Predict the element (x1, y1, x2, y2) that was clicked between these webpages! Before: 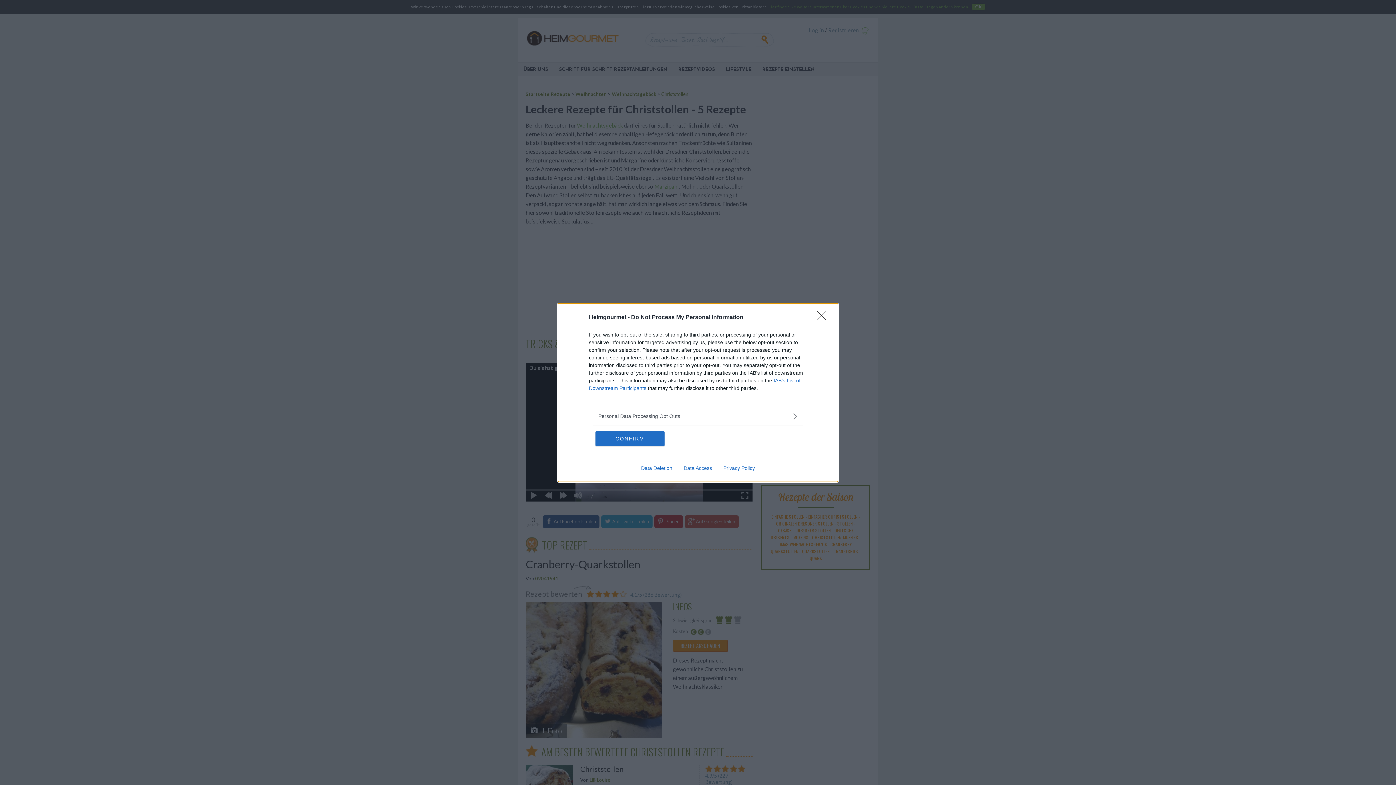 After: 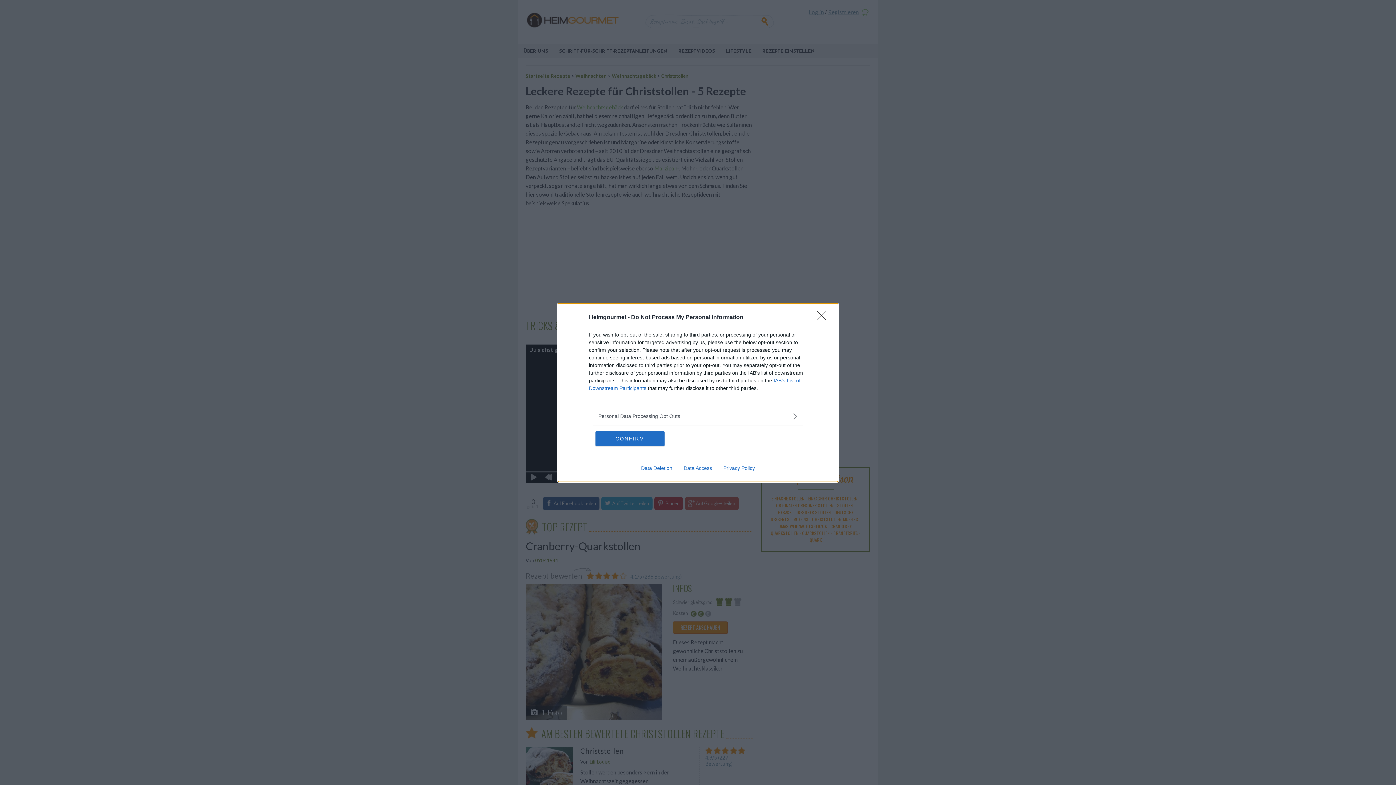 Action: label: Data Access bbox: (678, 465, 717, 471)